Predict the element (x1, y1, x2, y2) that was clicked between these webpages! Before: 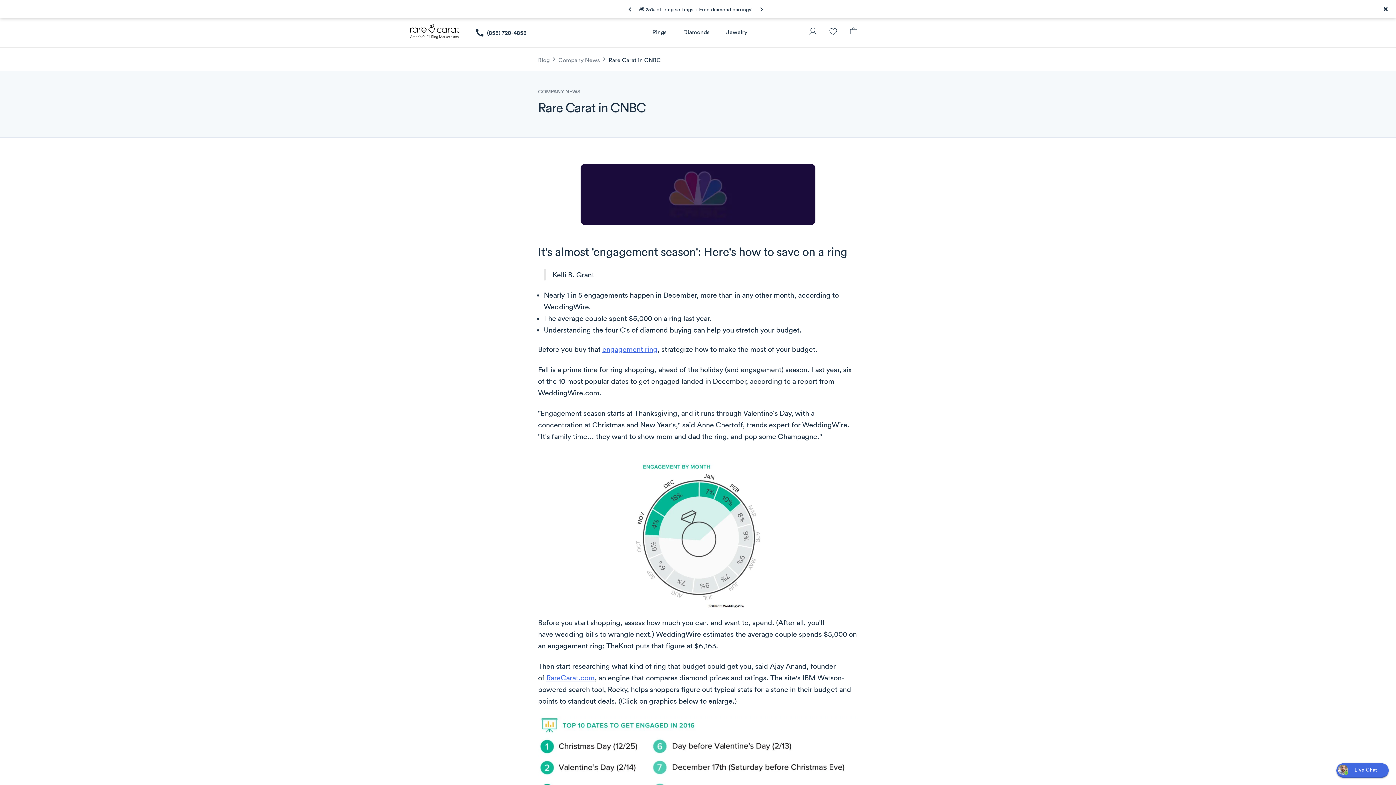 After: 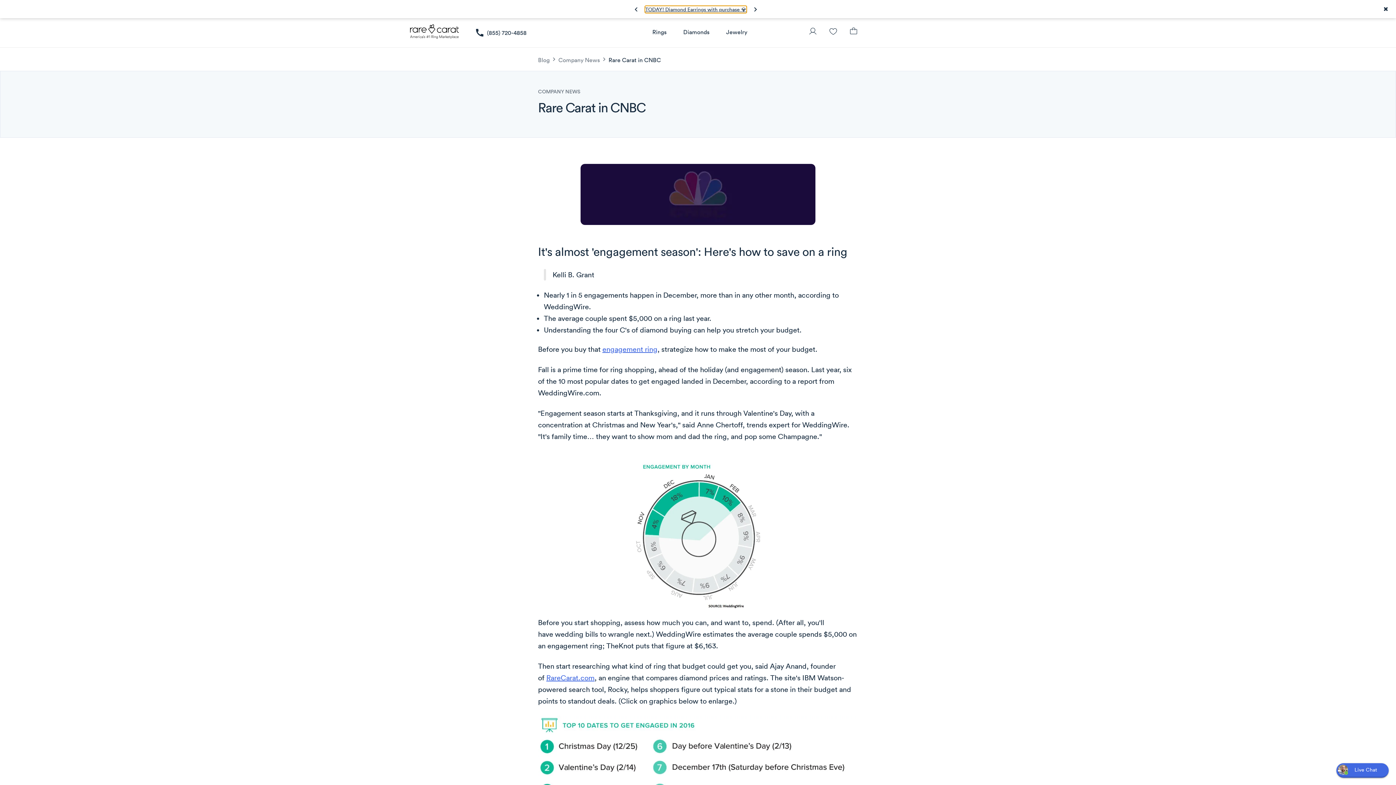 Action: label: How does Rare Carat work? 💎 bbox: (660, 6, 731, 12)